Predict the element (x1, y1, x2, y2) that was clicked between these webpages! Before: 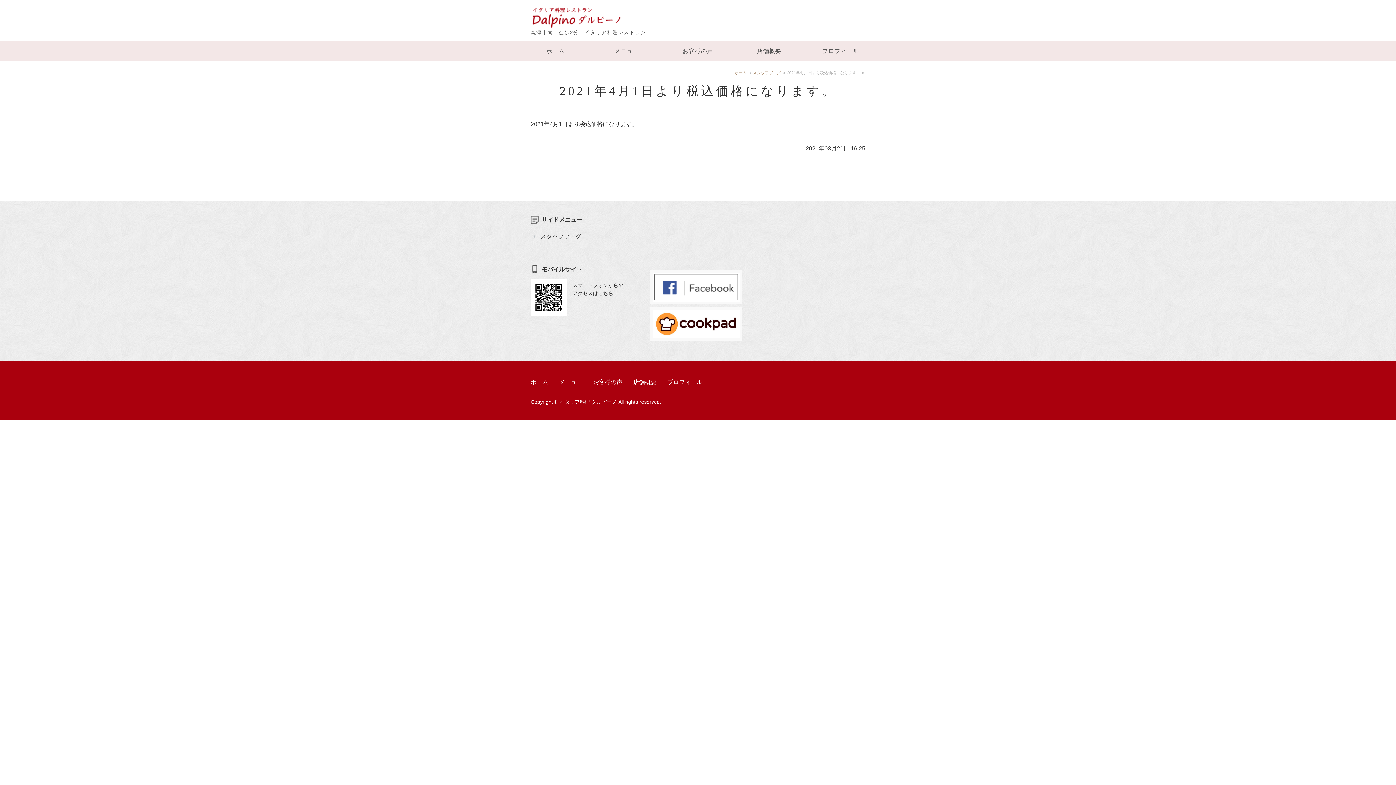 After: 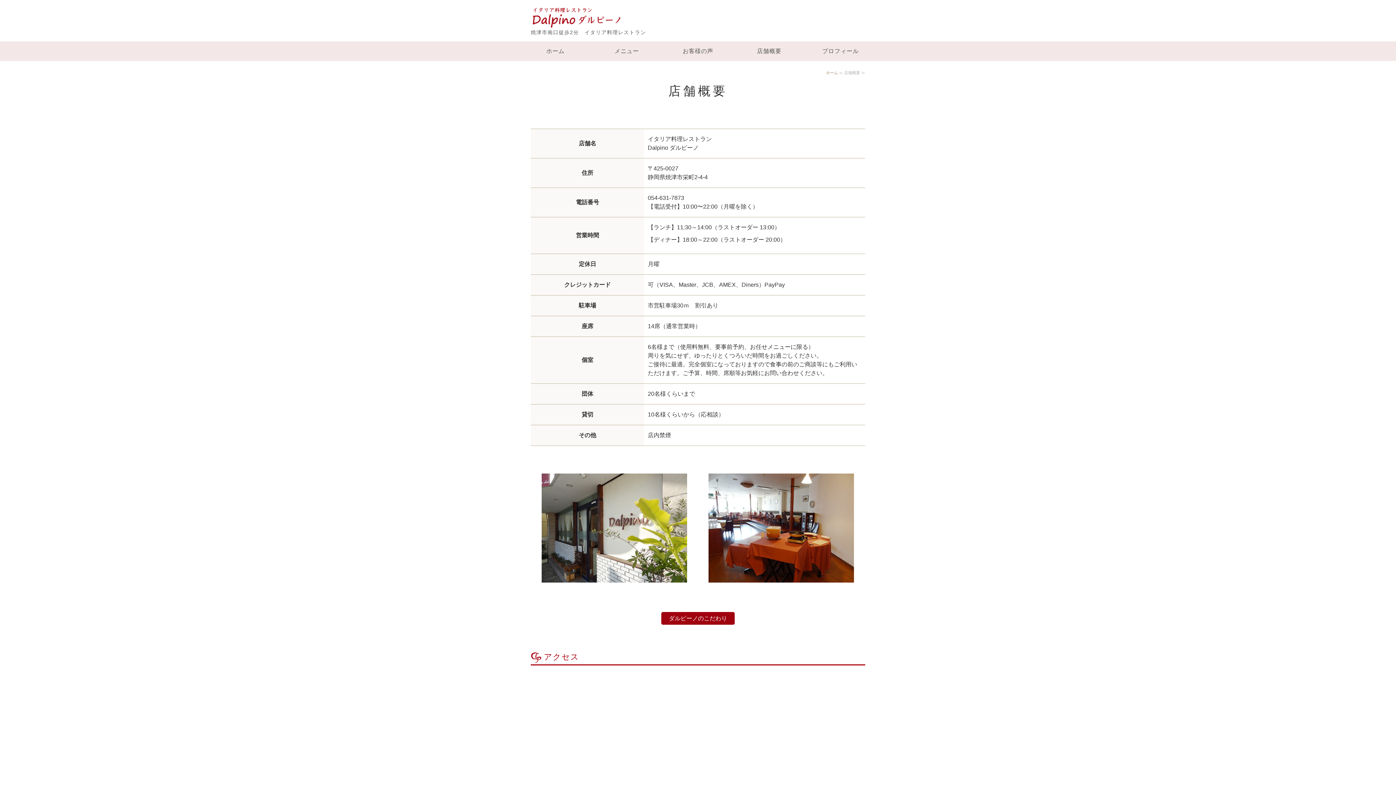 Action: label: 店舗概要 bbox: (733, 41, 805, 61)